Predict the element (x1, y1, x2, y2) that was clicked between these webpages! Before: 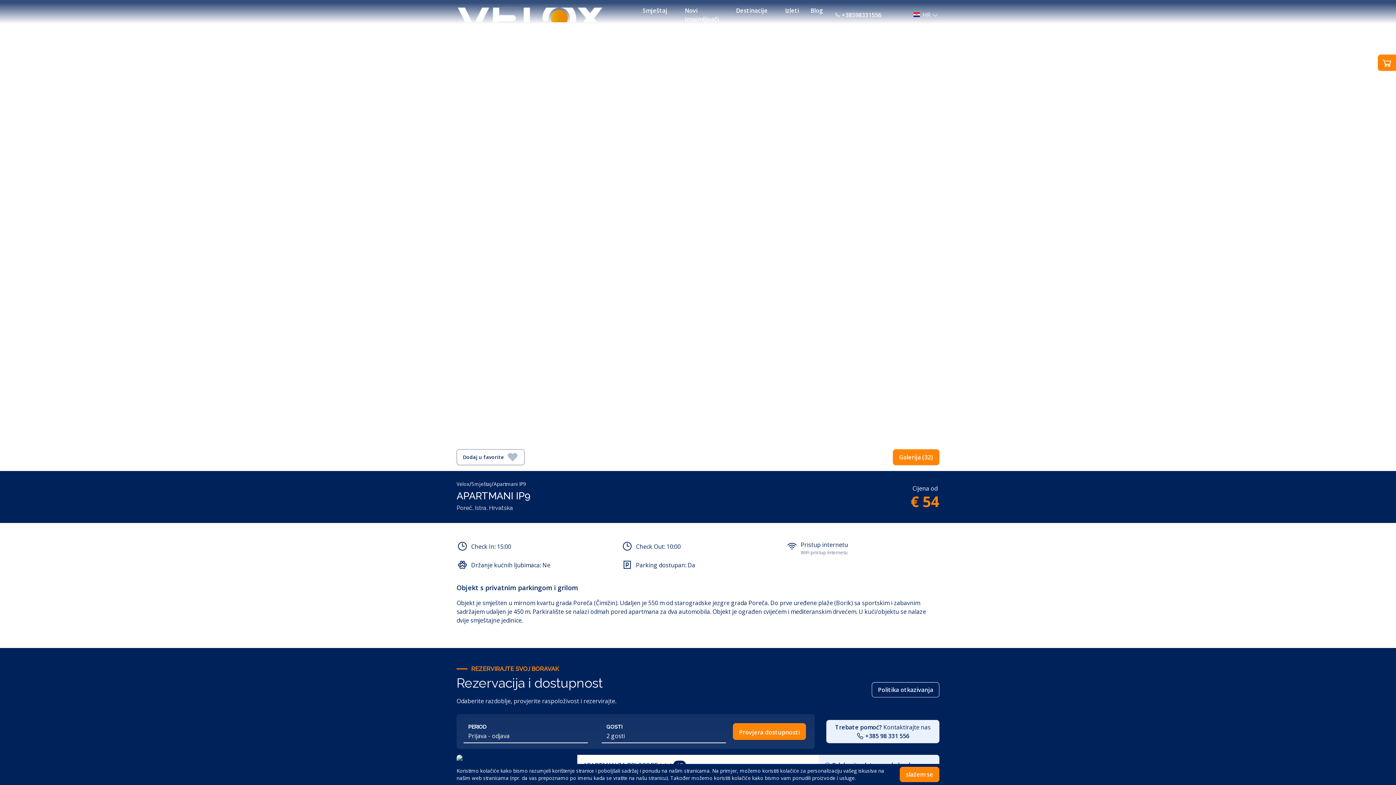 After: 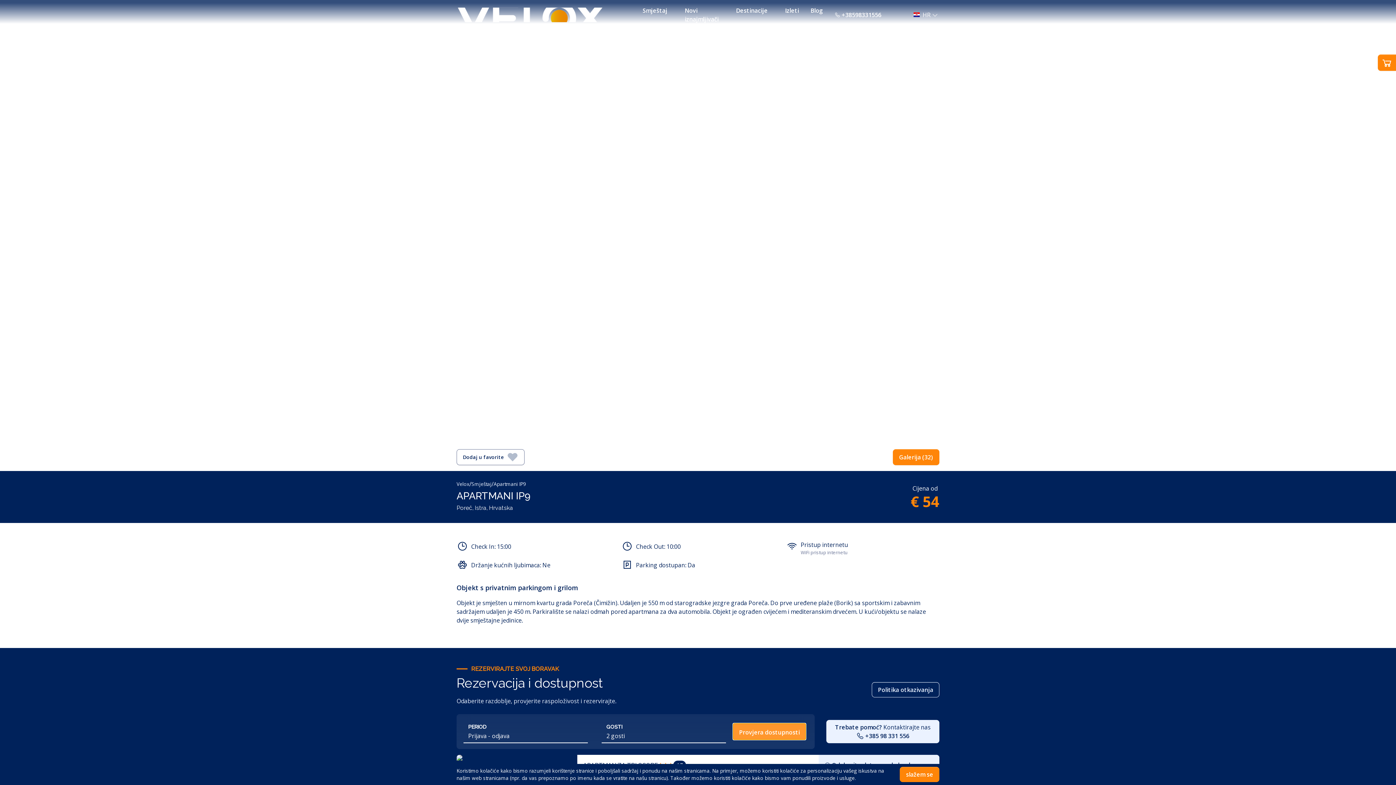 Action: bbox: (733, 723, 806, 740) label: Provjera dostupnosti